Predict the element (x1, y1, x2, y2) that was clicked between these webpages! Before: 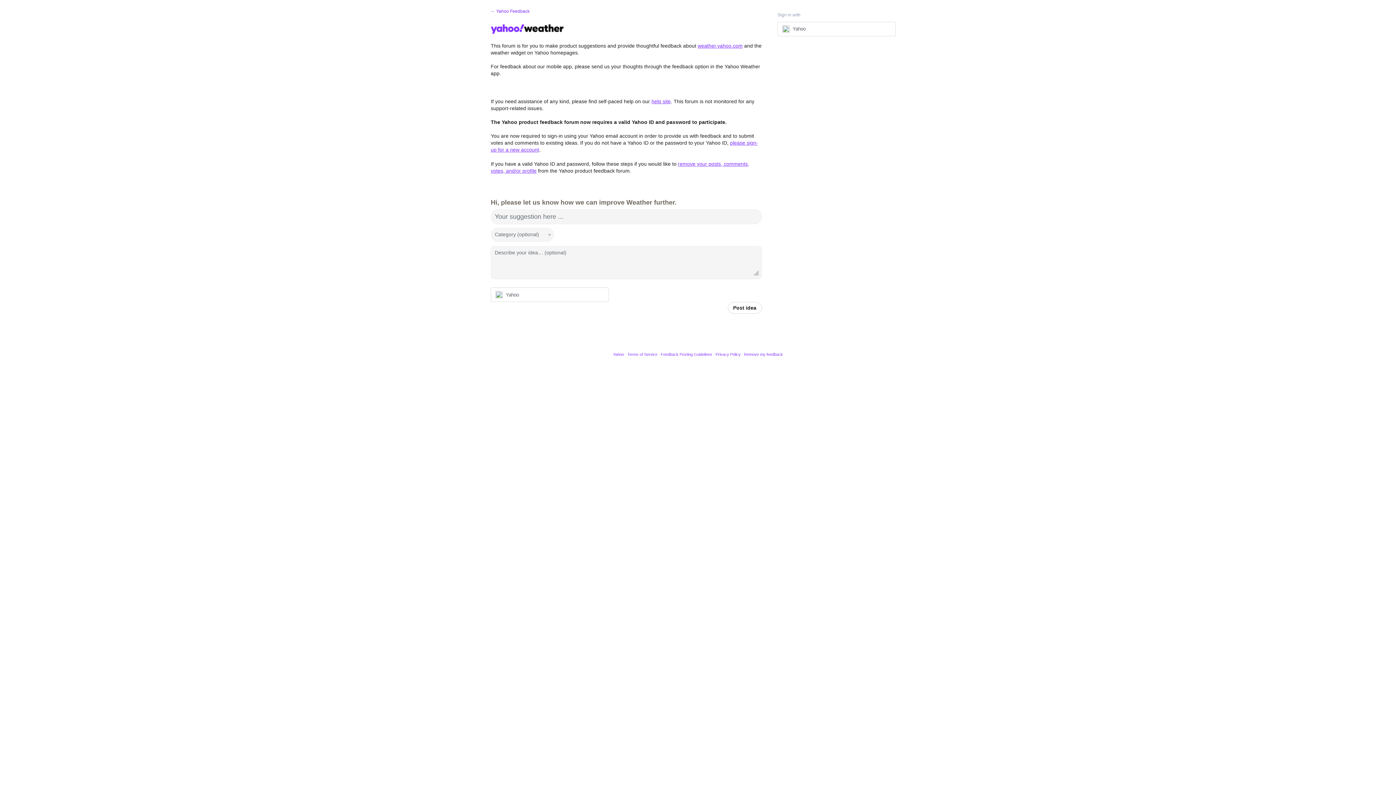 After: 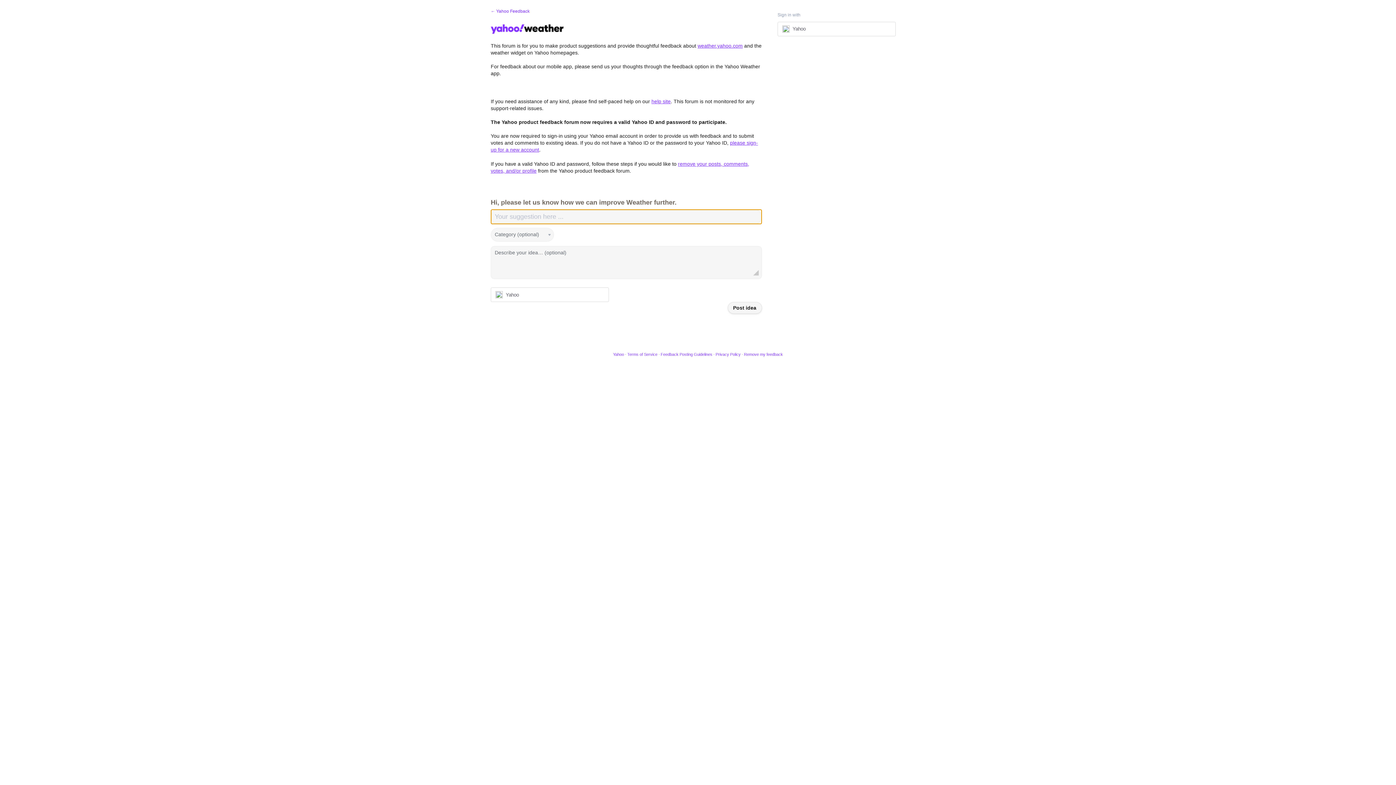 Action: label: Post idea bbox: (727, 302, 762, 313)